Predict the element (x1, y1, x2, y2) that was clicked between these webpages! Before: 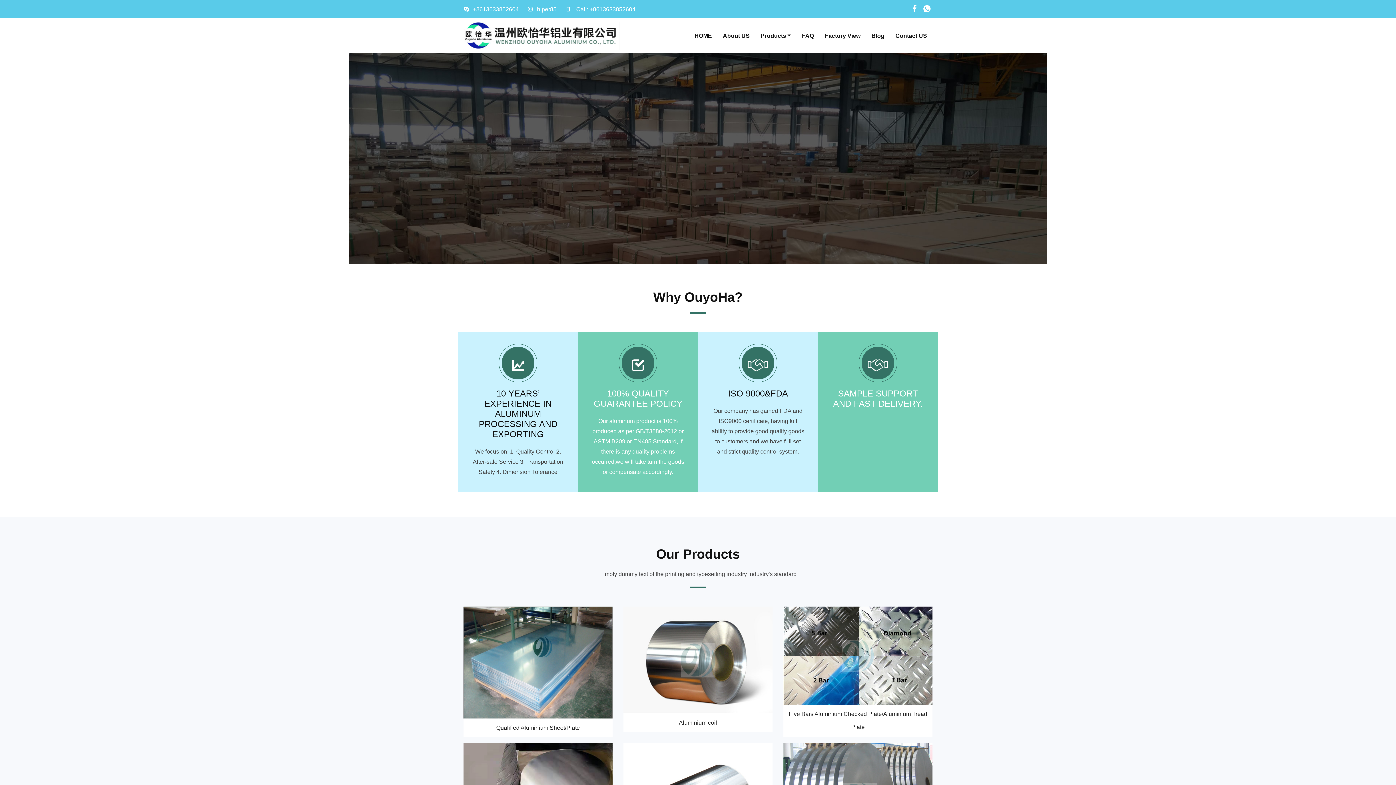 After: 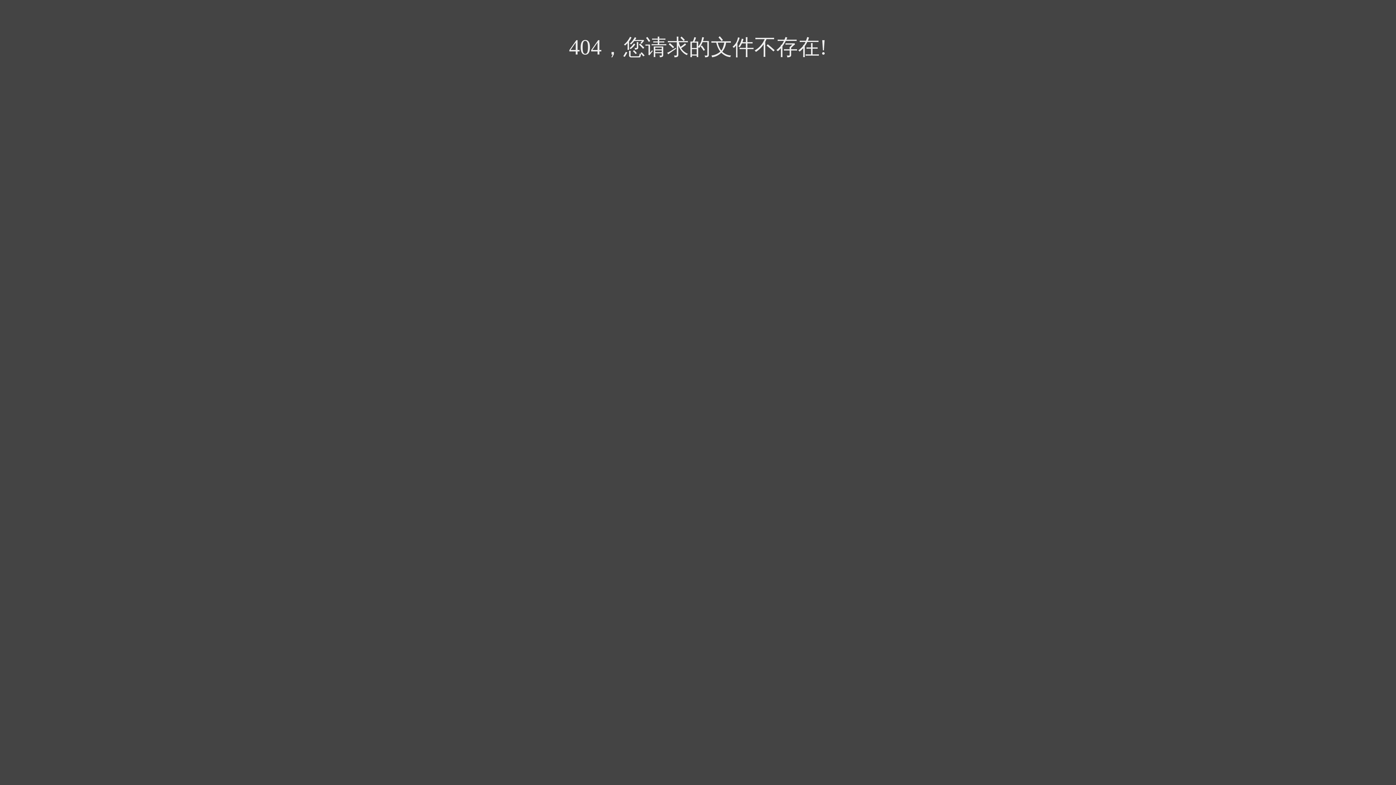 Action: bbox: (463, 32, 620, 38)